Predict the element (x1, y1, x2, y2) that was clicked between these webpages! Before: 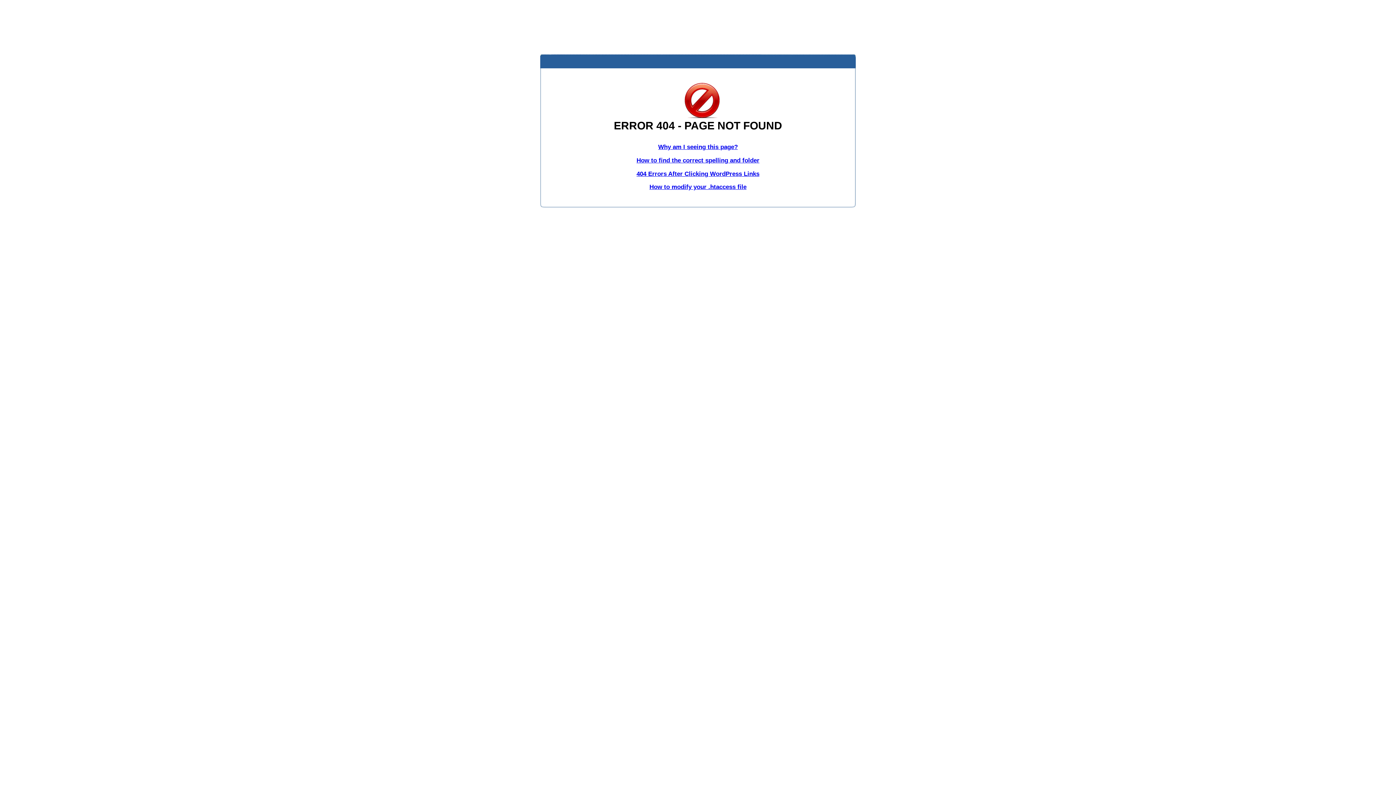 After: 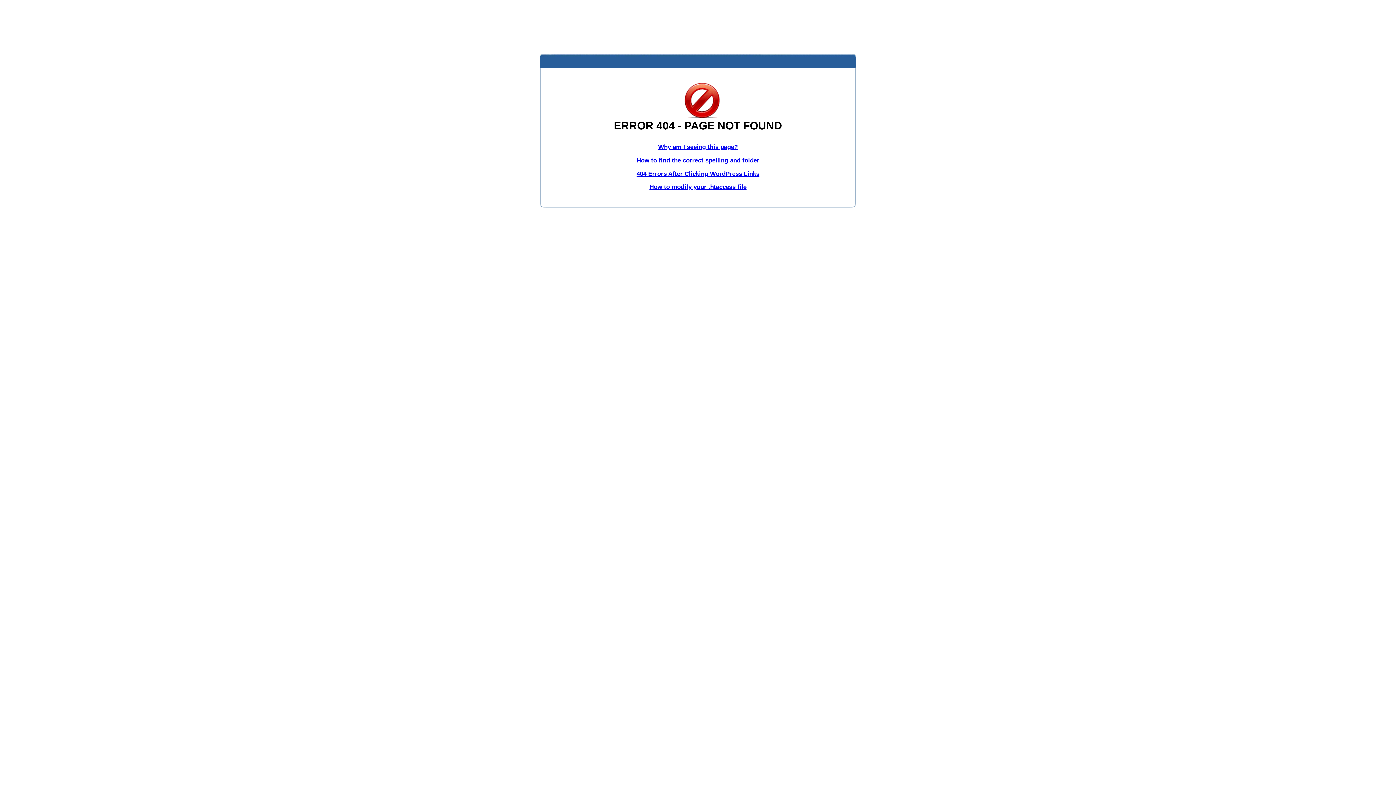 Action: label: Why am I seeing this page? bbox: (658, 143, 738, 150)